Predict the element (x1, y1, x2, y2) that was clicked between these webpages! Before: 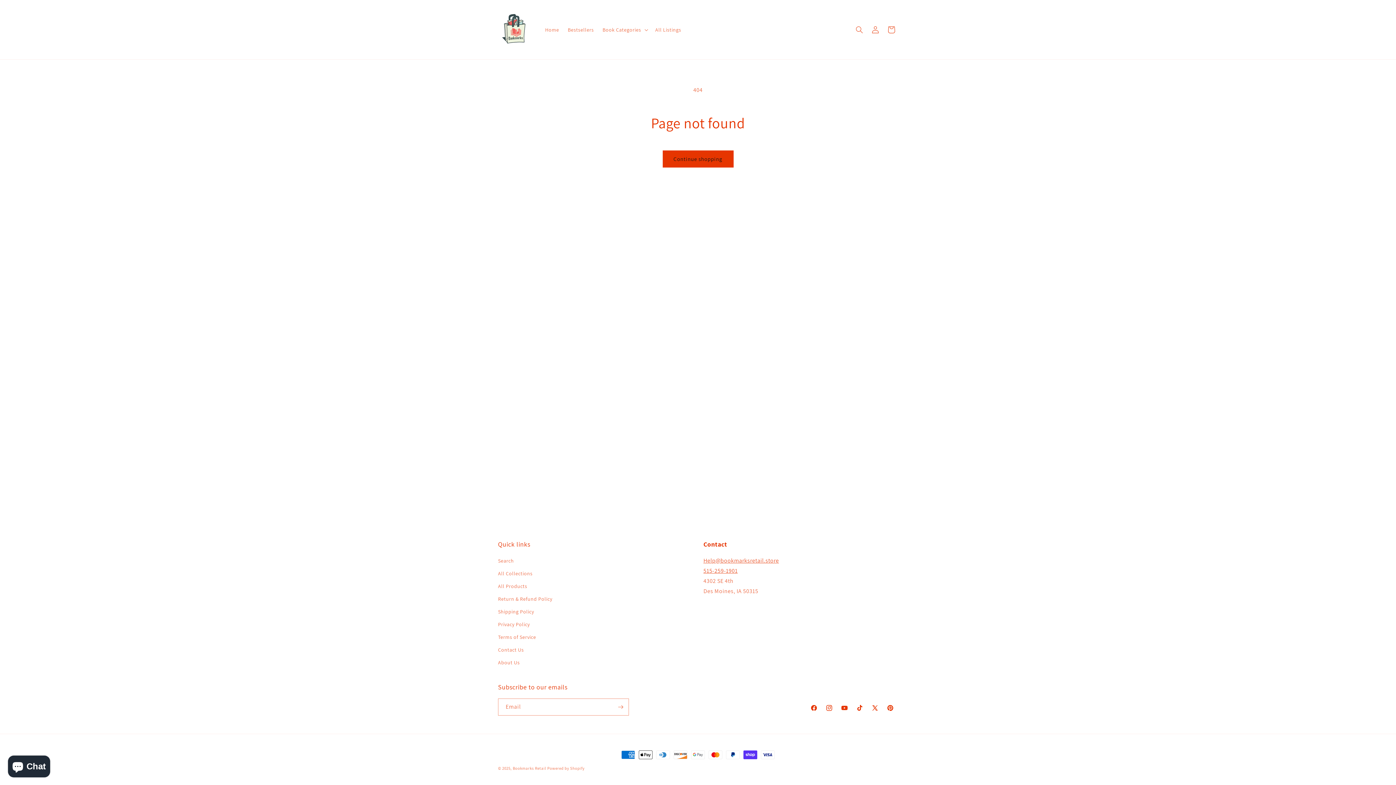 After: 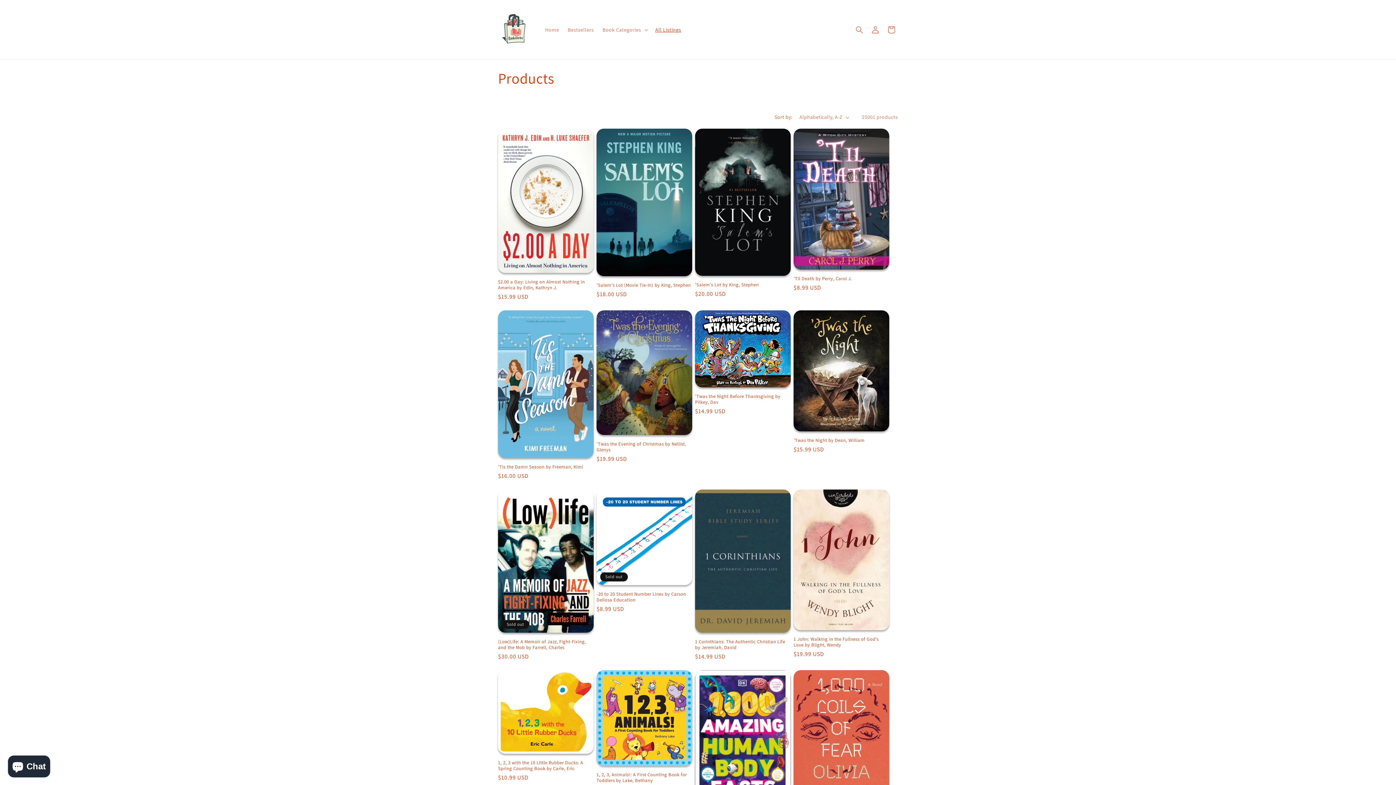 Action: bbox: (498, 580, 527, 593) label: All Products